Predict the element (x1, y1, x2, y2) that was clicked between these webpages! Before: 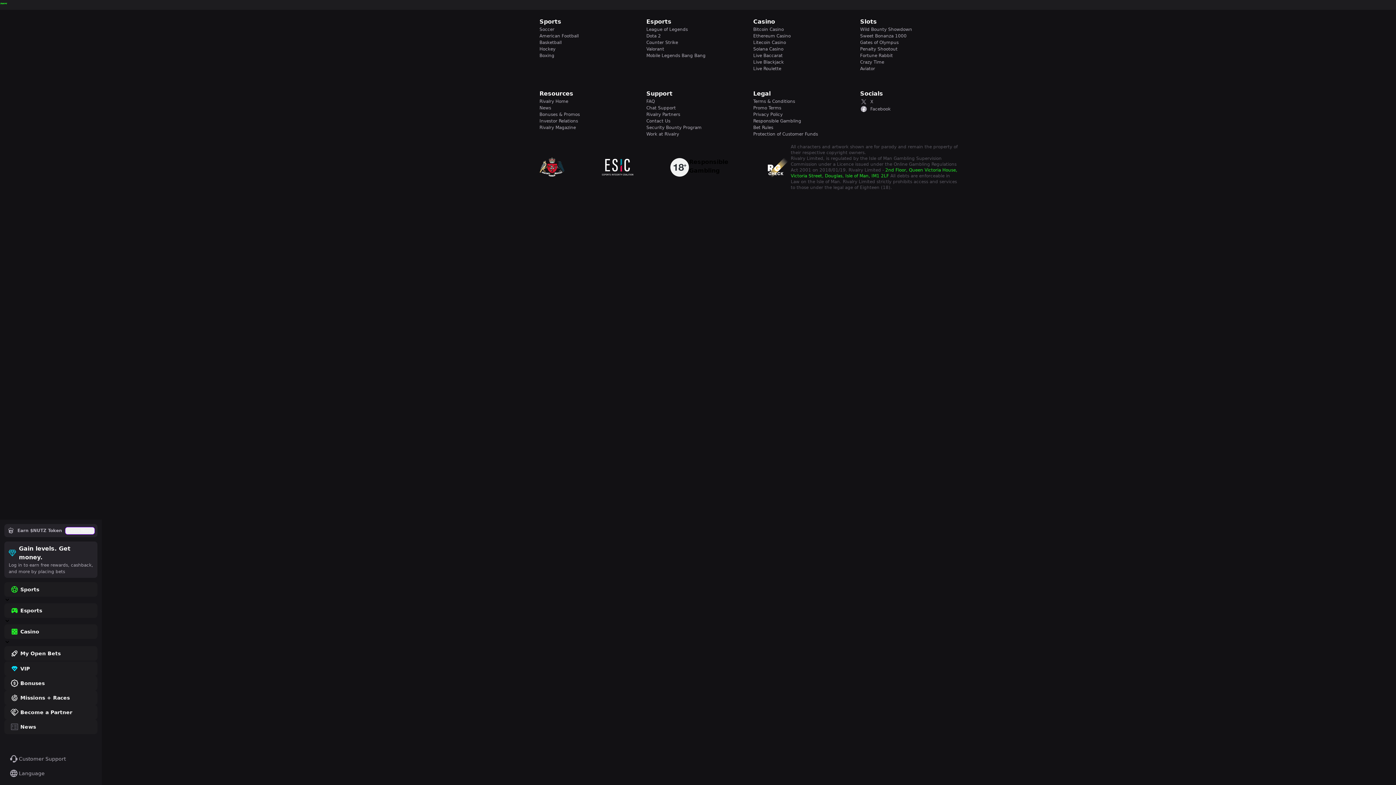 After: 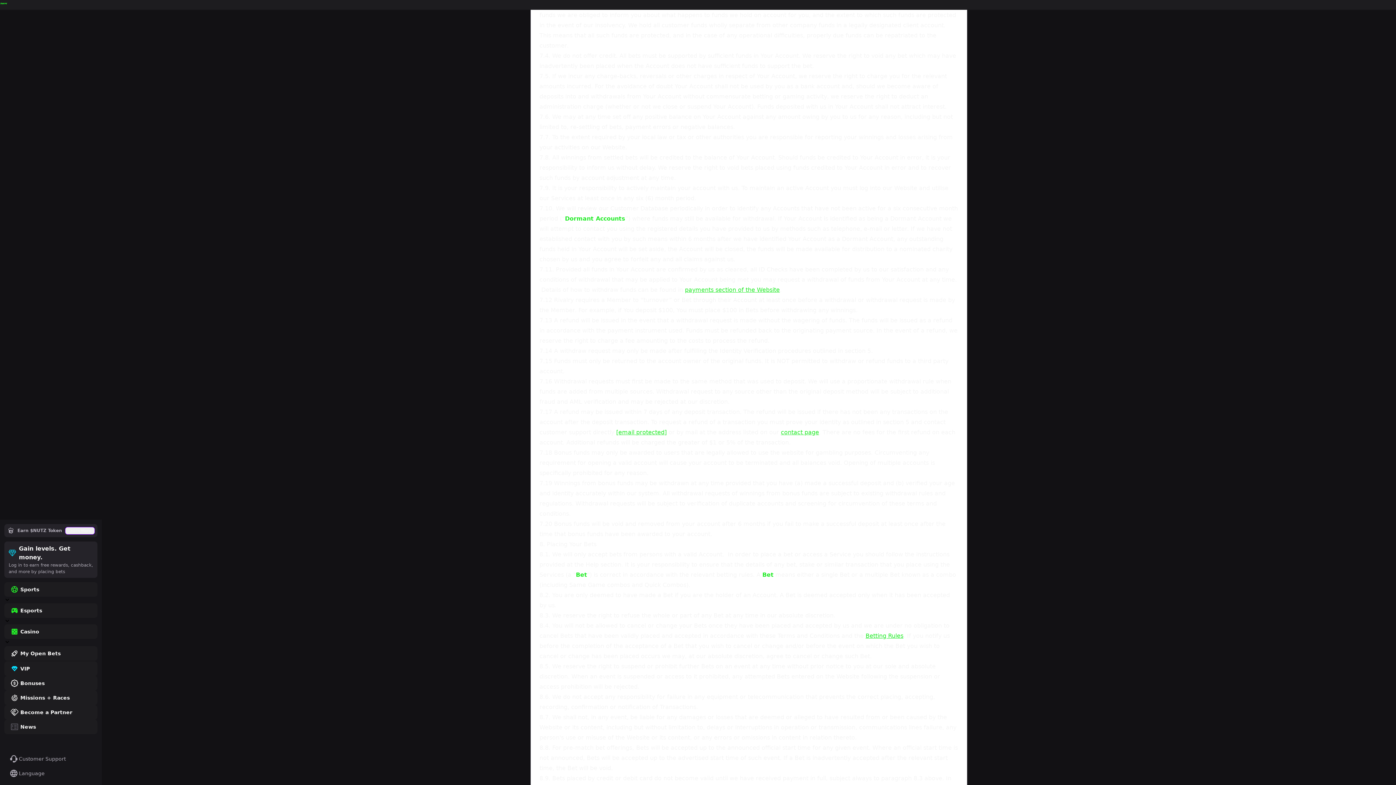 Action: label: Protection of Customer Funds bbox: (753, 130, 851, 137)